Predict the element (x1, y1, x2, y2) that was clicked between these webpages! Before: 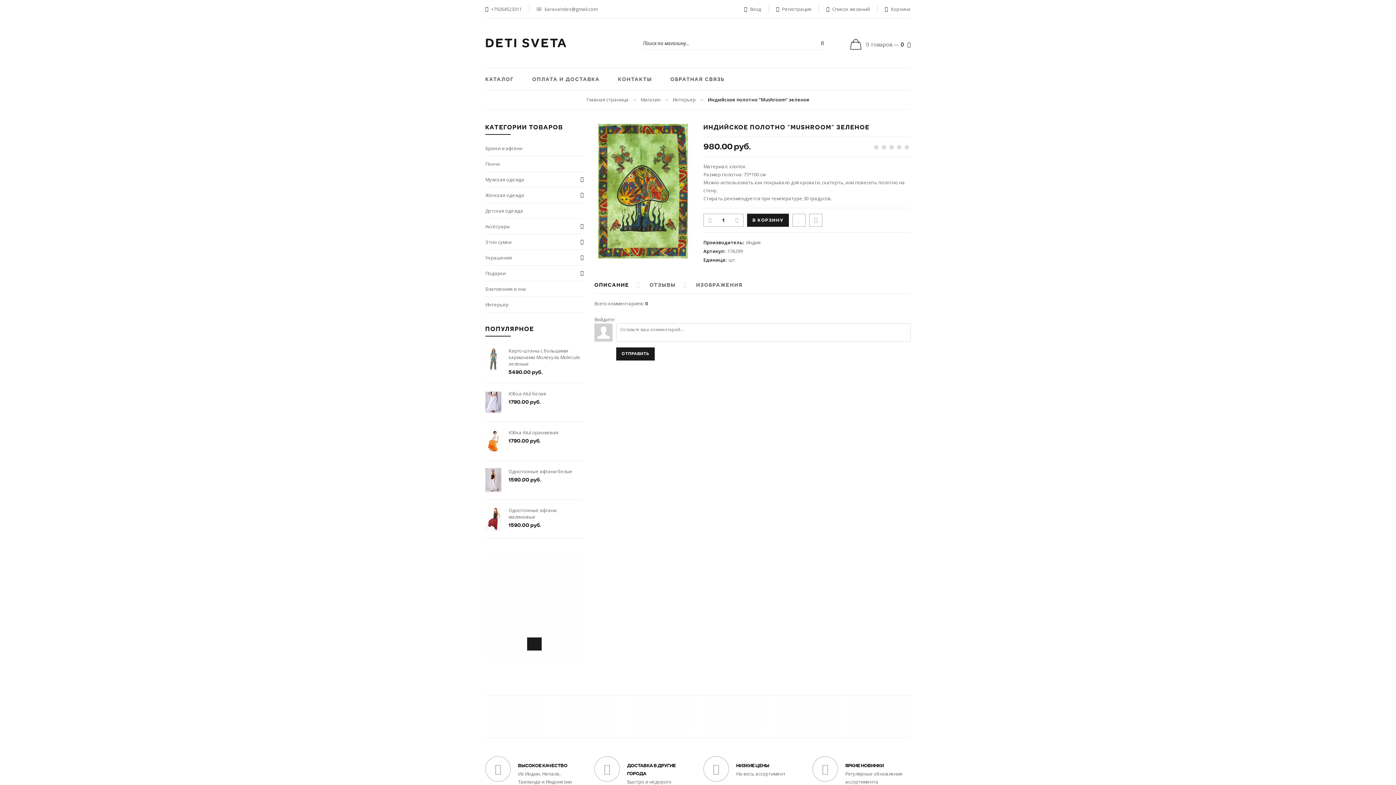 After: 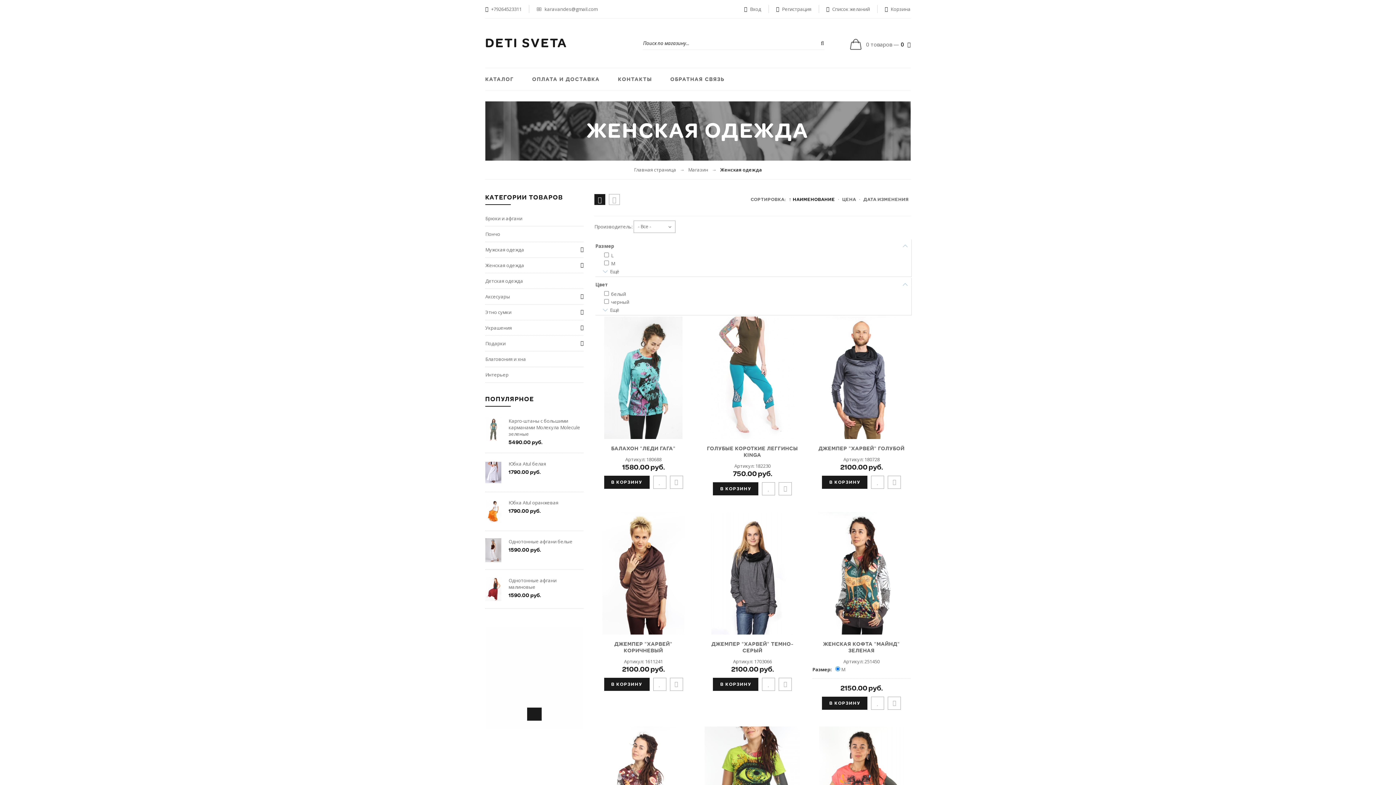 Action: bbox: (485, 192, 524, 198) label: Женская одежда